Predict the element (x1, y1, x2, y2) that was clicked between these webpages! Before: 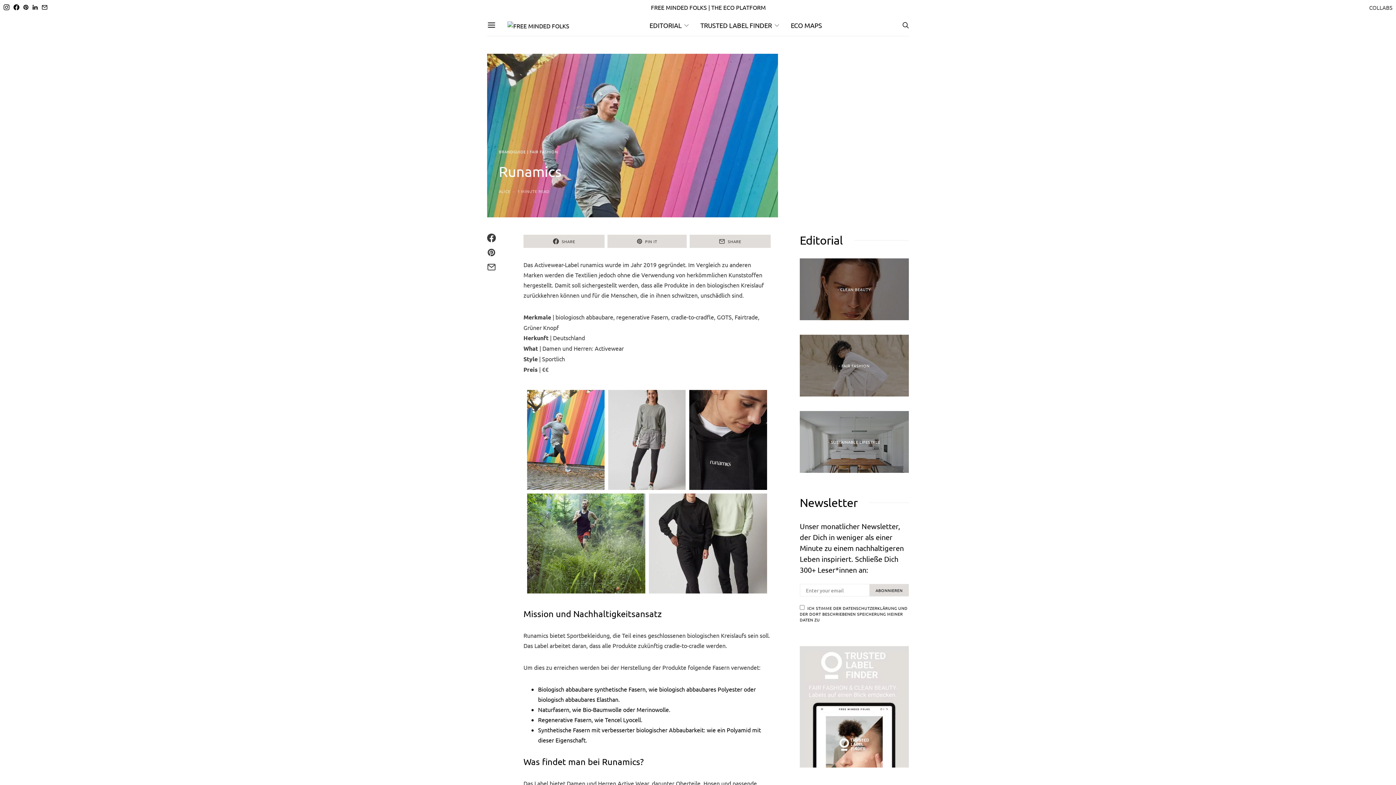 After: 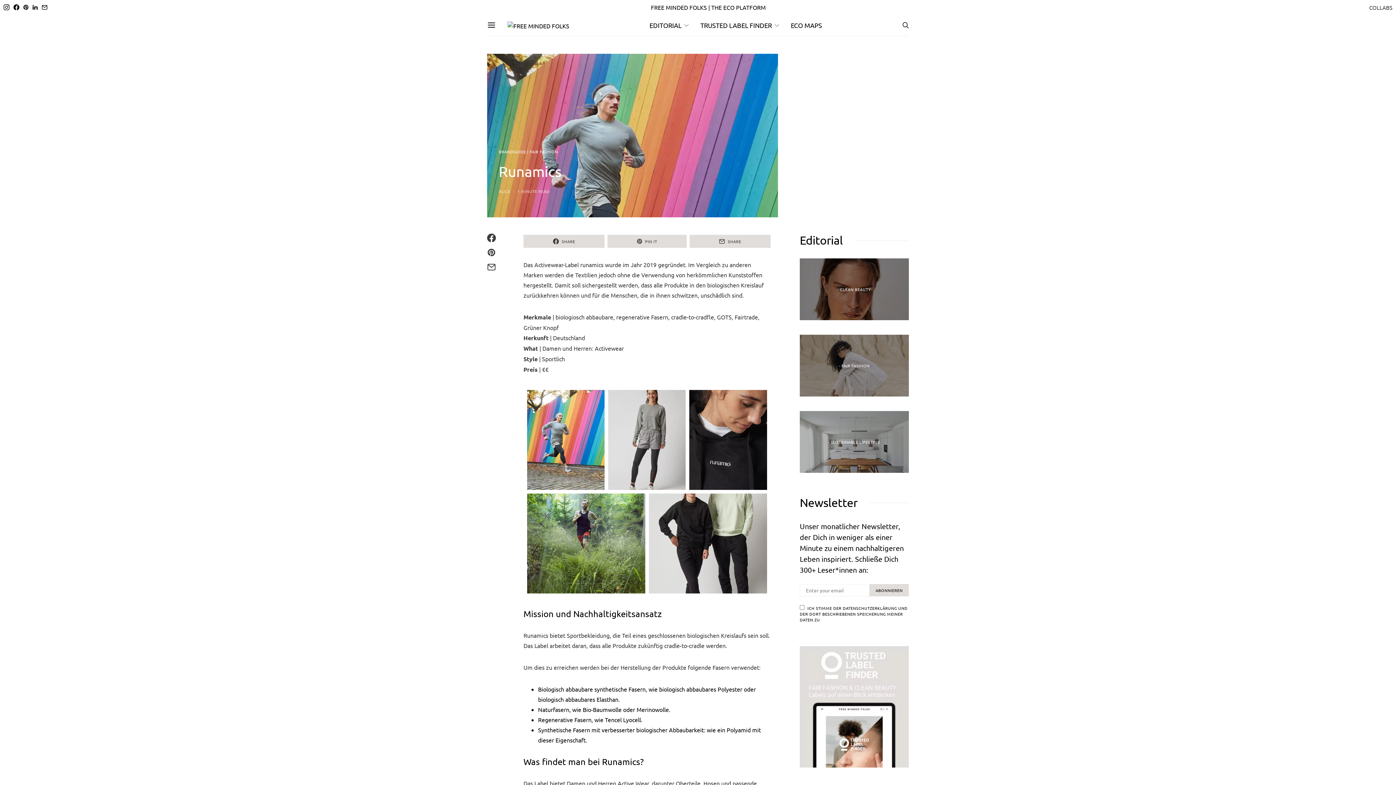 Action: bbox: (23, 4, 28, 10) label: Pinterest